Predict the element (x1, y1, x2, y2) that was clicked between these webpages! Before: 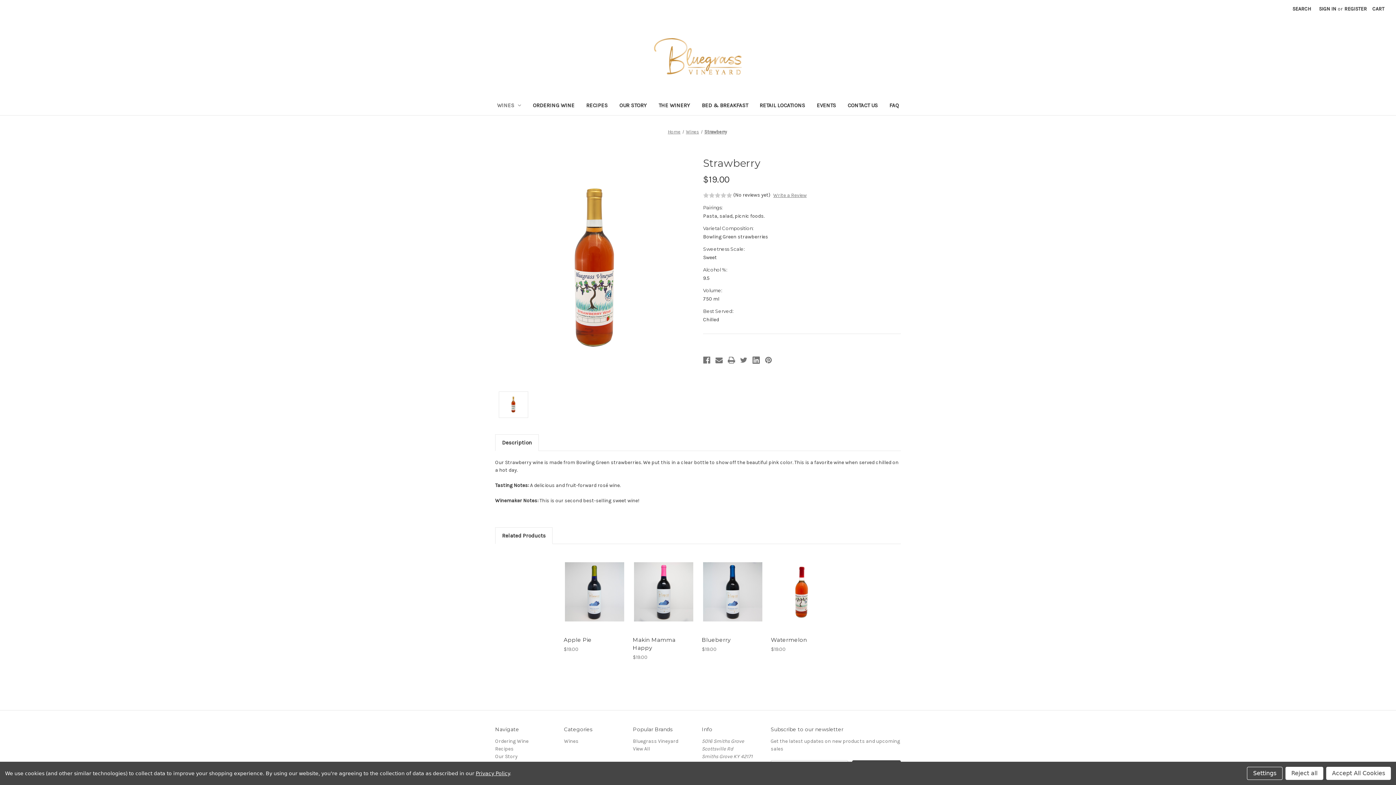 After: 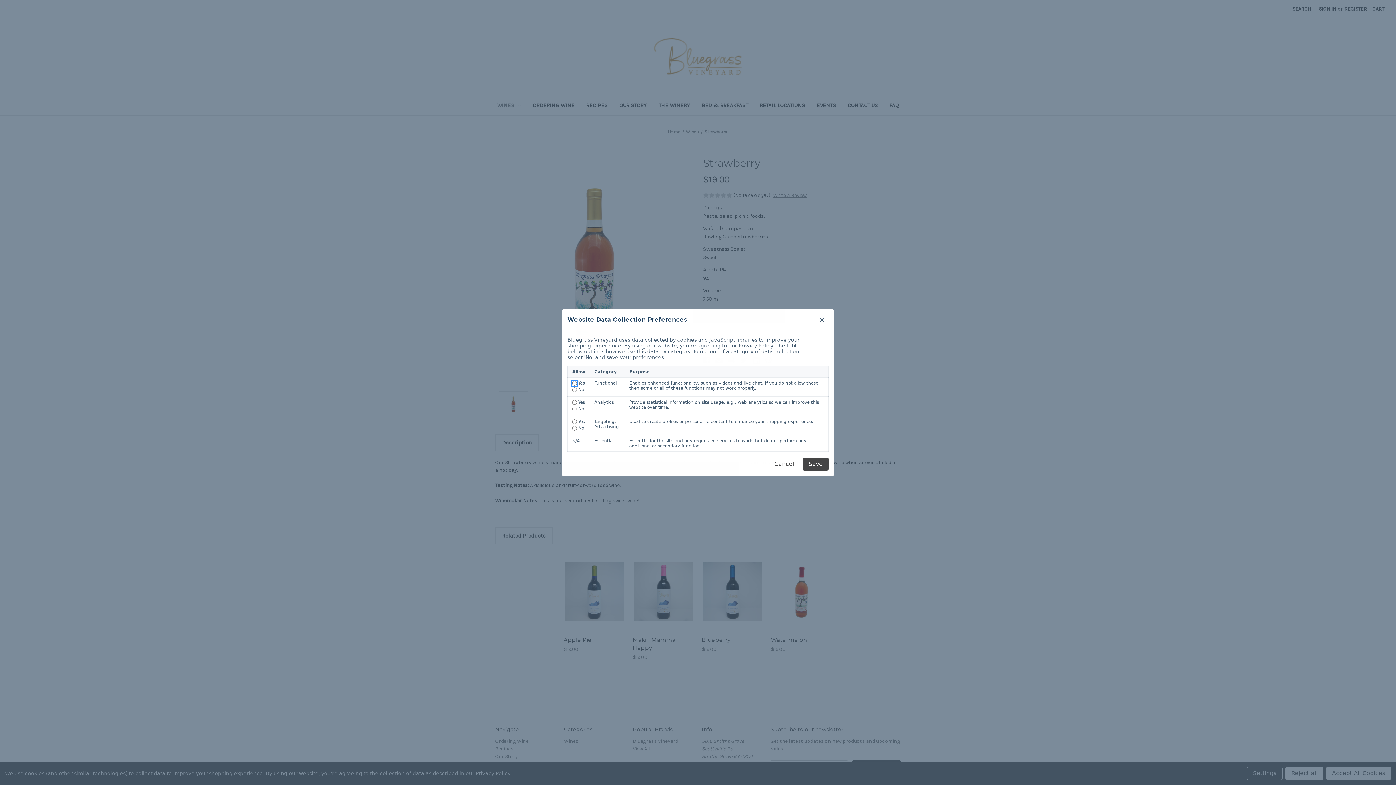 Action: label: Settings bbox: (1247, 767, 1282, 780)